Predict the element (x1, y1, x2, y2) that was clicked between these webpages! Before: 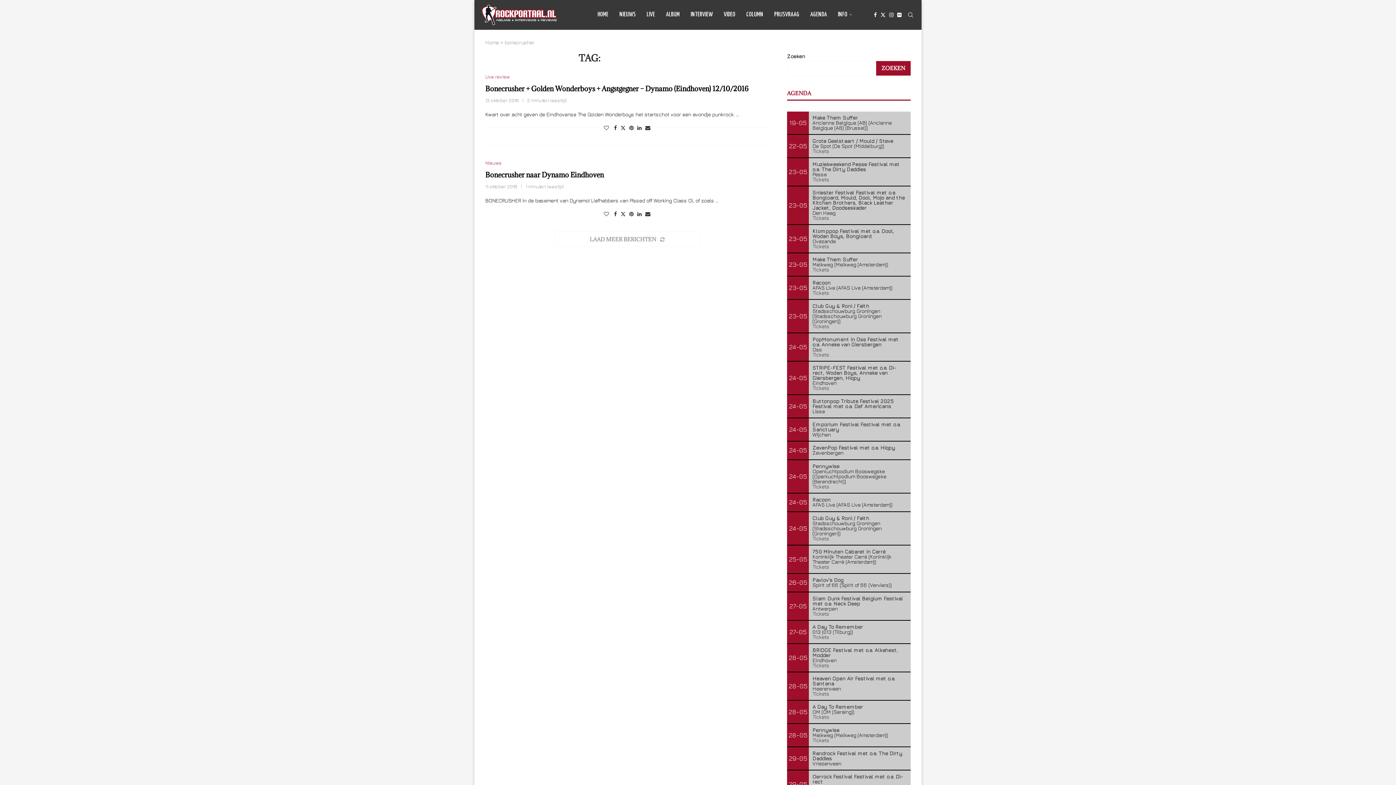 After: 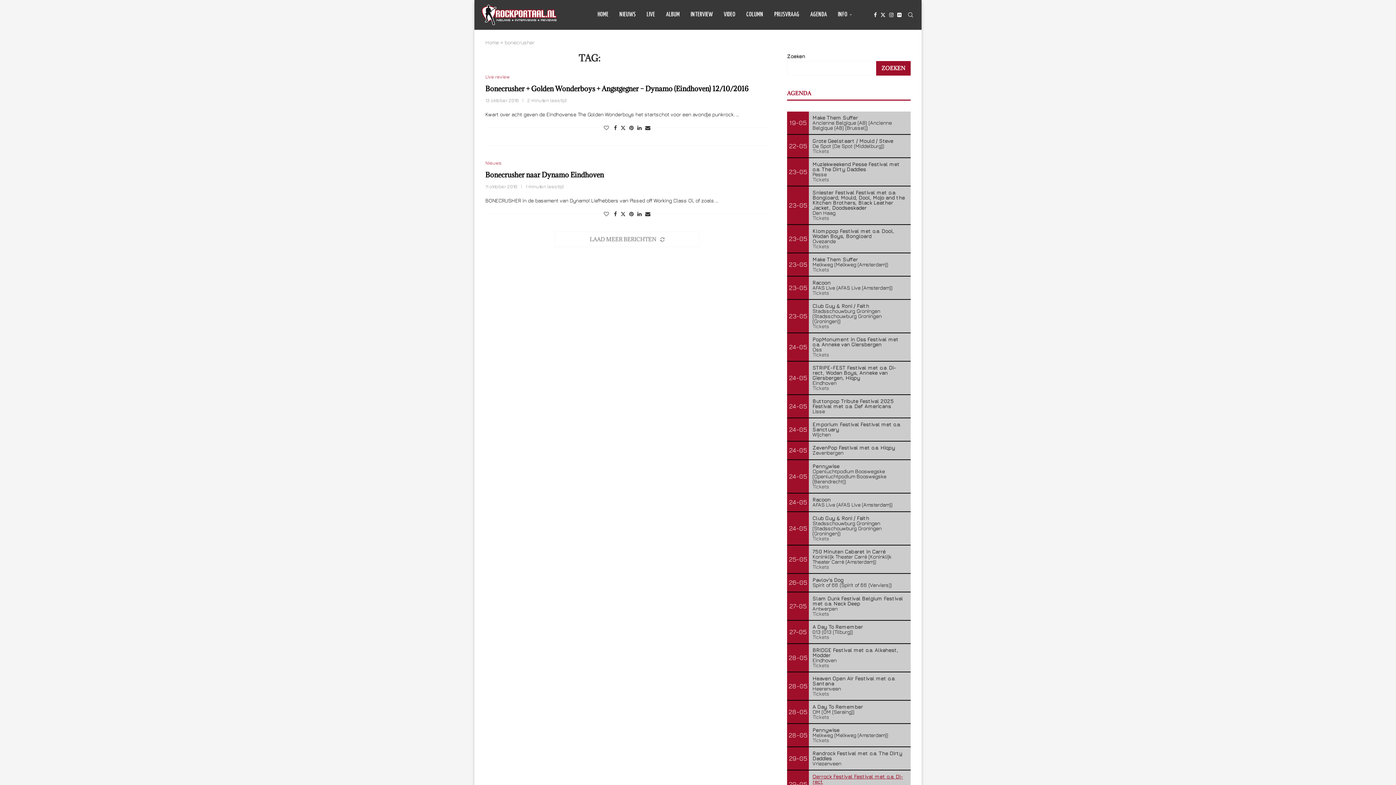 Action: label: Oerrock Festival Festival met o.a. Di-rect bbox: (812, 773, 903, 785)